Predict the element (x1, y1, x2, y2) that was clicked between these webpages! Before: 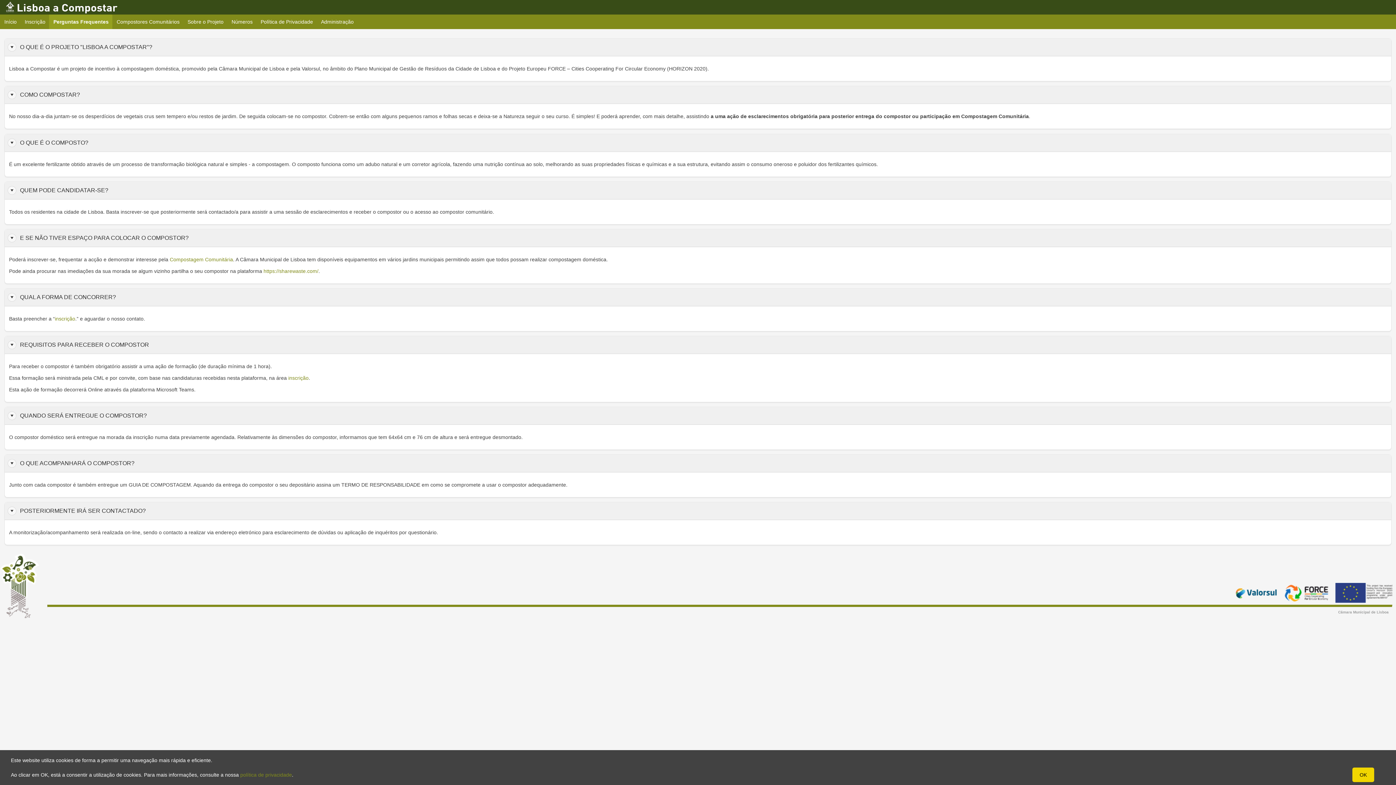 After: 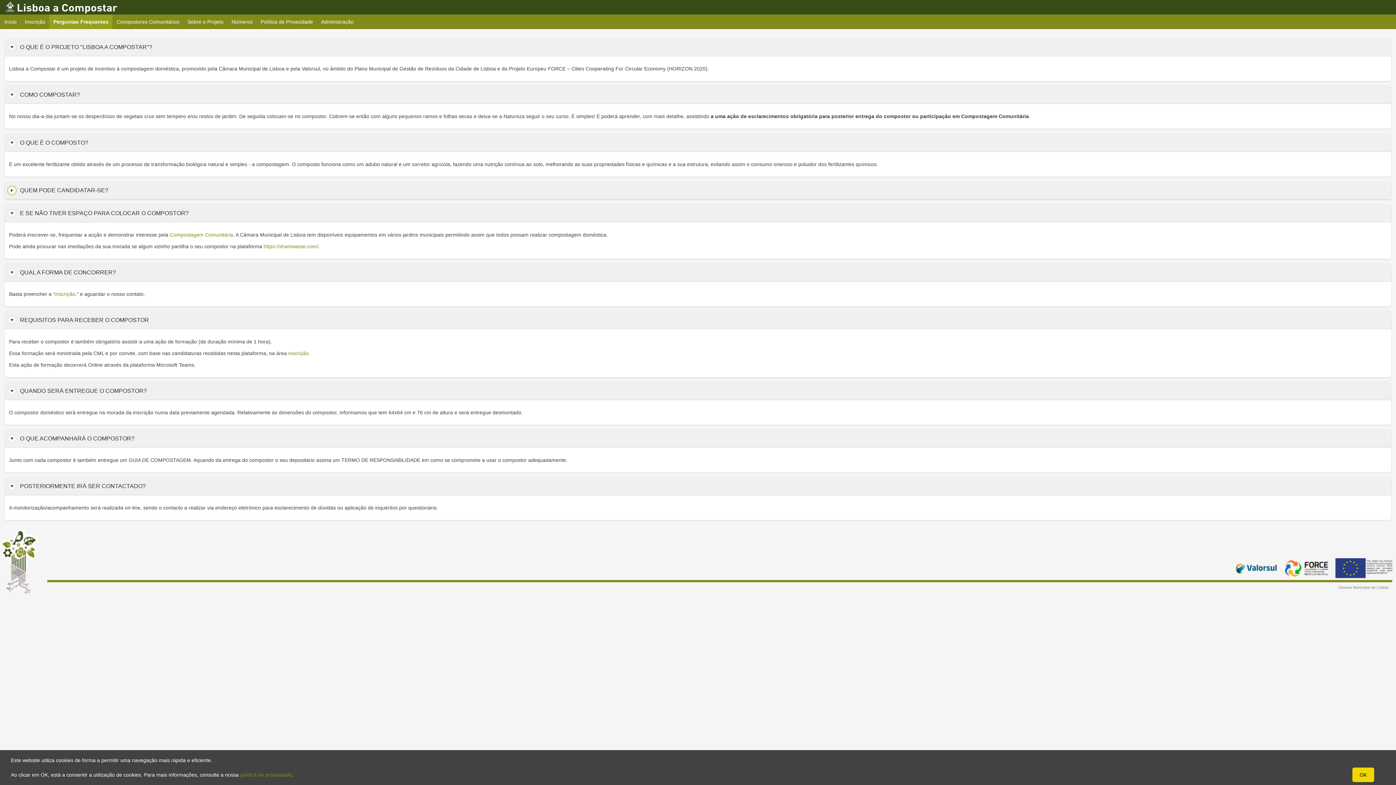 Action: bbox: (7, 186, 16, 194)